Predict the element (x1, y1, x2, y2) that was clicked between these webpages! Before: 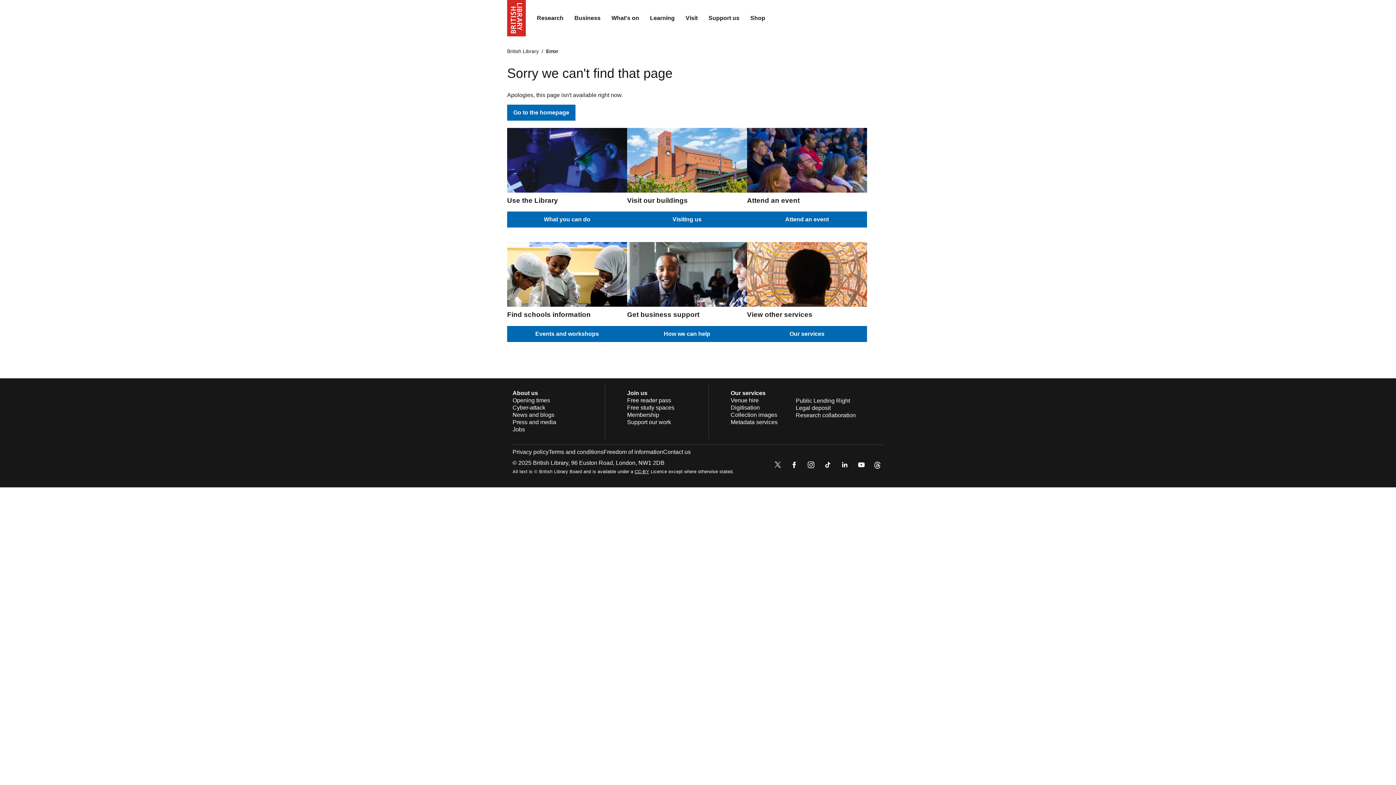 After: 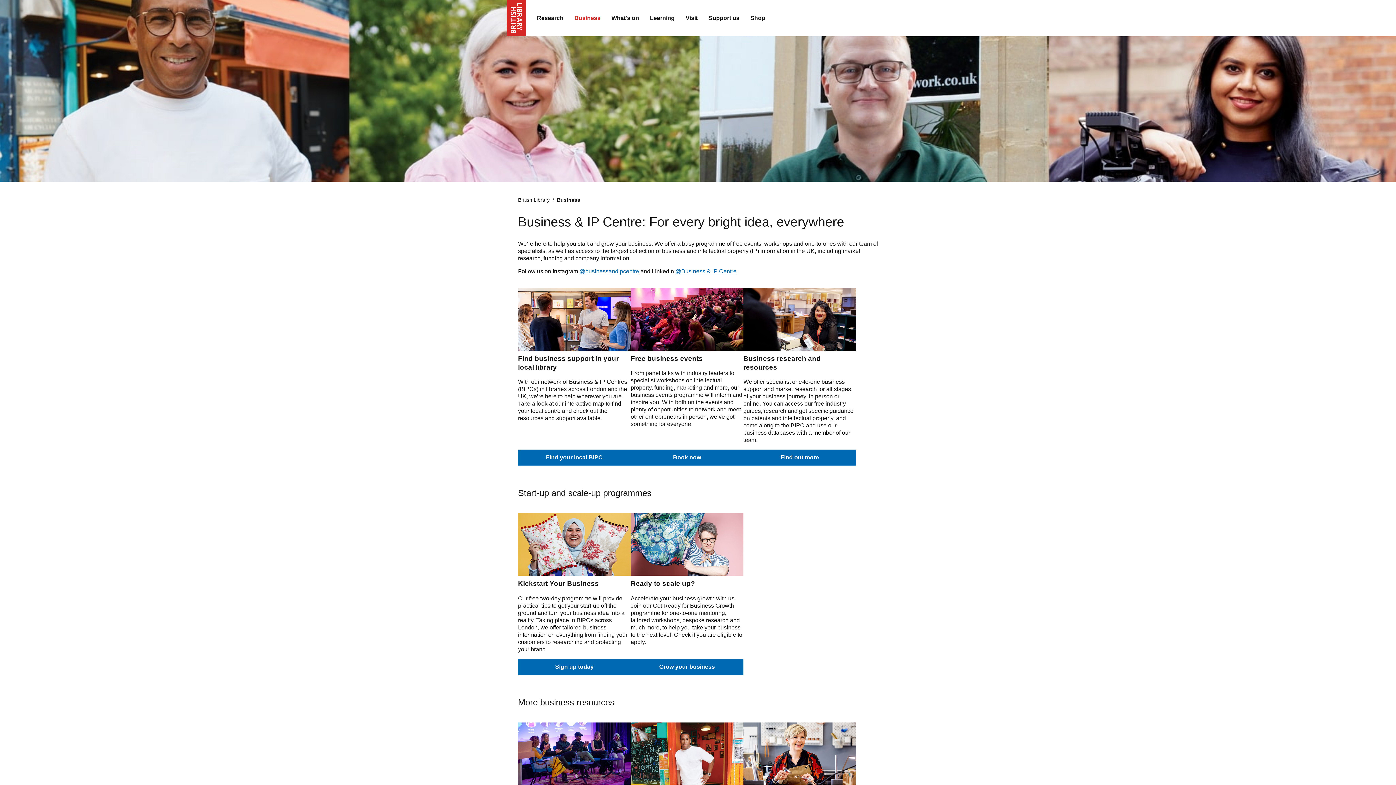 Action: label: Business bbox: (569, 9, 606, 27)